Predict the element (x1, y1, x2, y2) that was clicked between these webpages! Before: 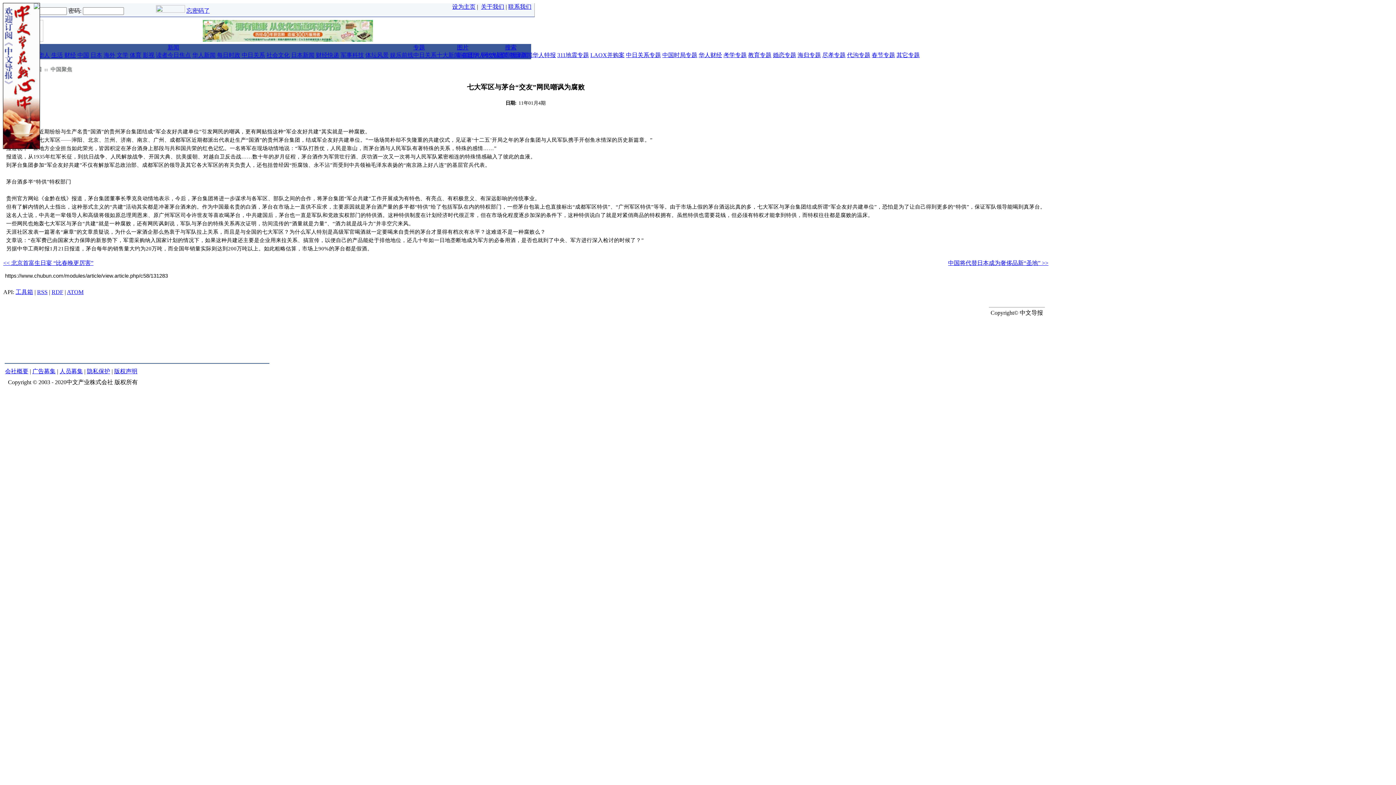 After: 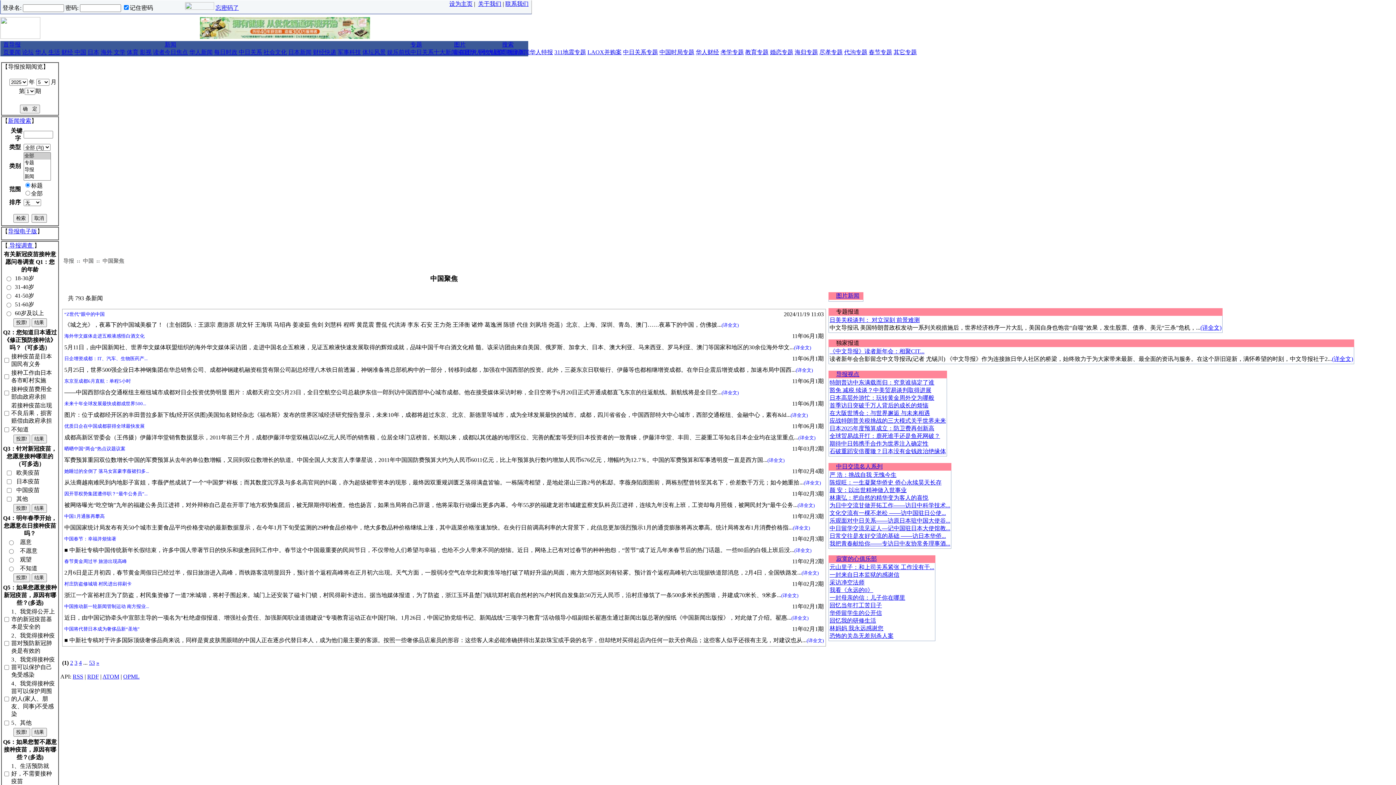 Action: label: 中国聚焦 bbox: (49, 65, 73, 73)